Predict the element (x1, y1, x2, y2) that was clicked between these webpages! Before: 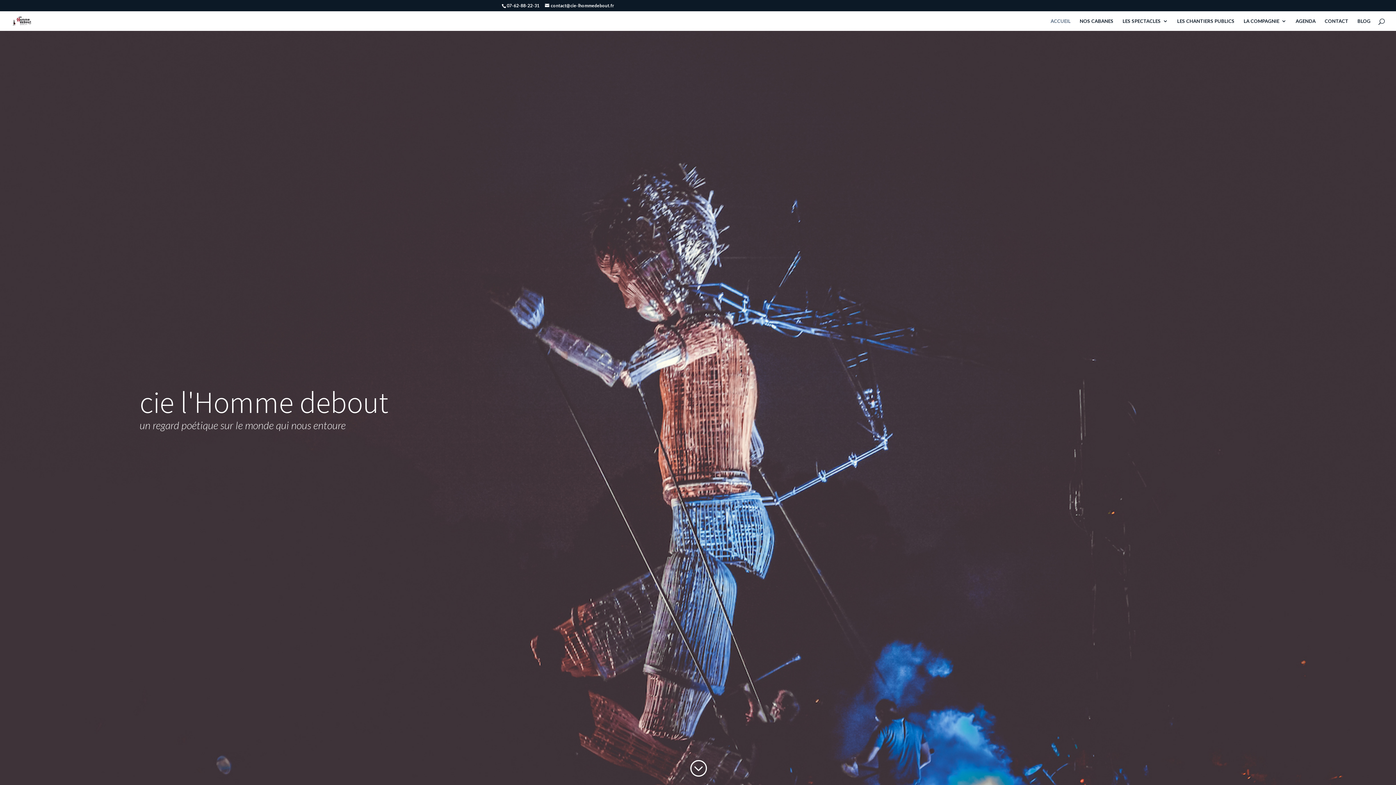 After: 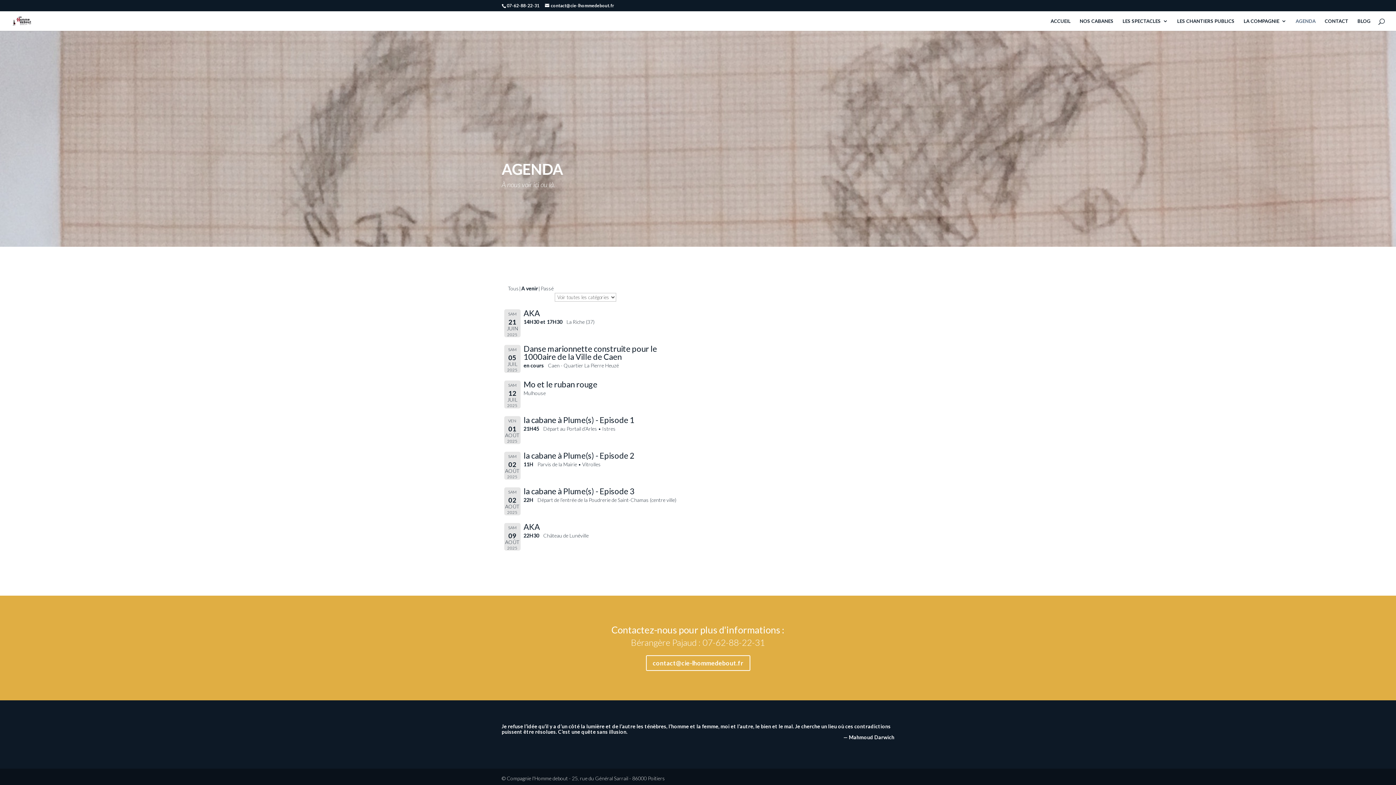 Action: bbox: (1296, 18, 1316, 30) label: AGENDA